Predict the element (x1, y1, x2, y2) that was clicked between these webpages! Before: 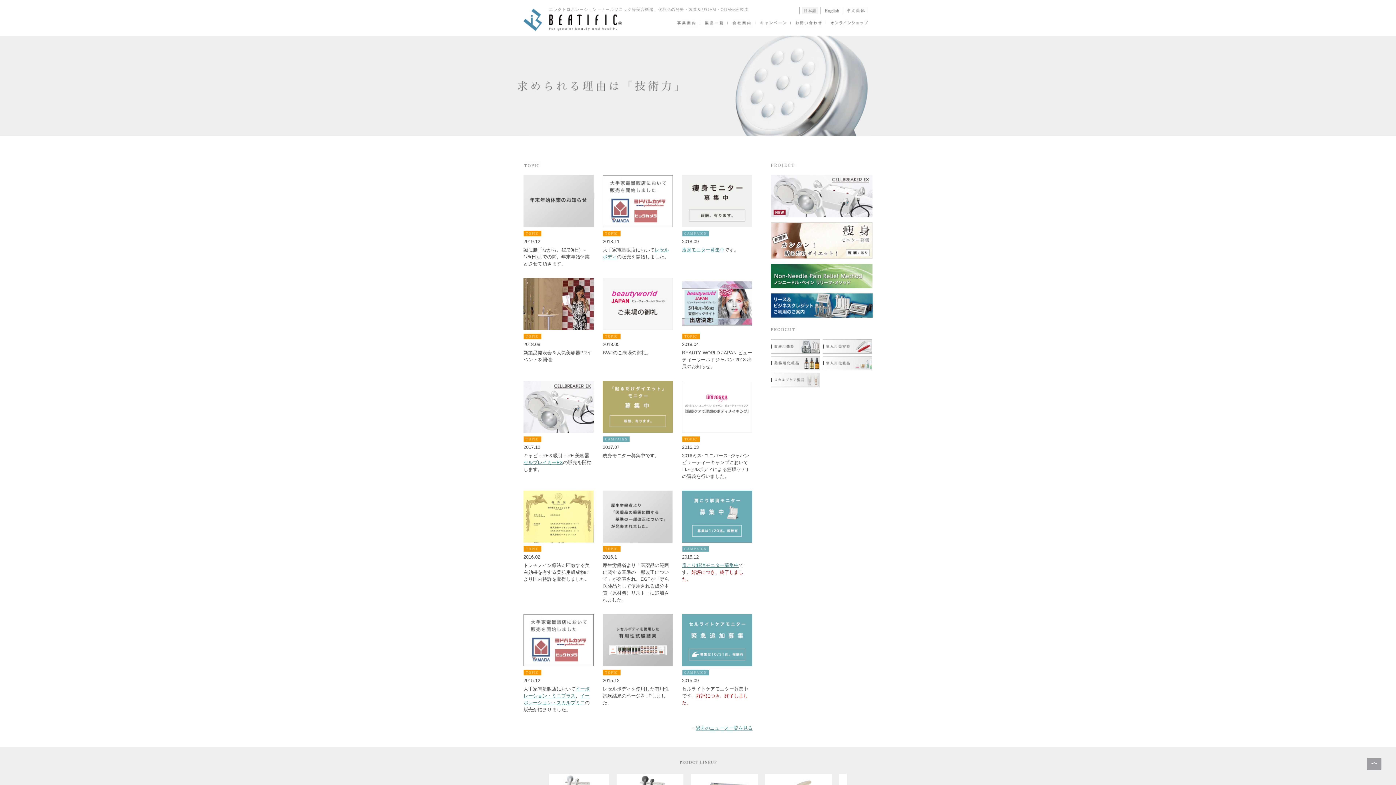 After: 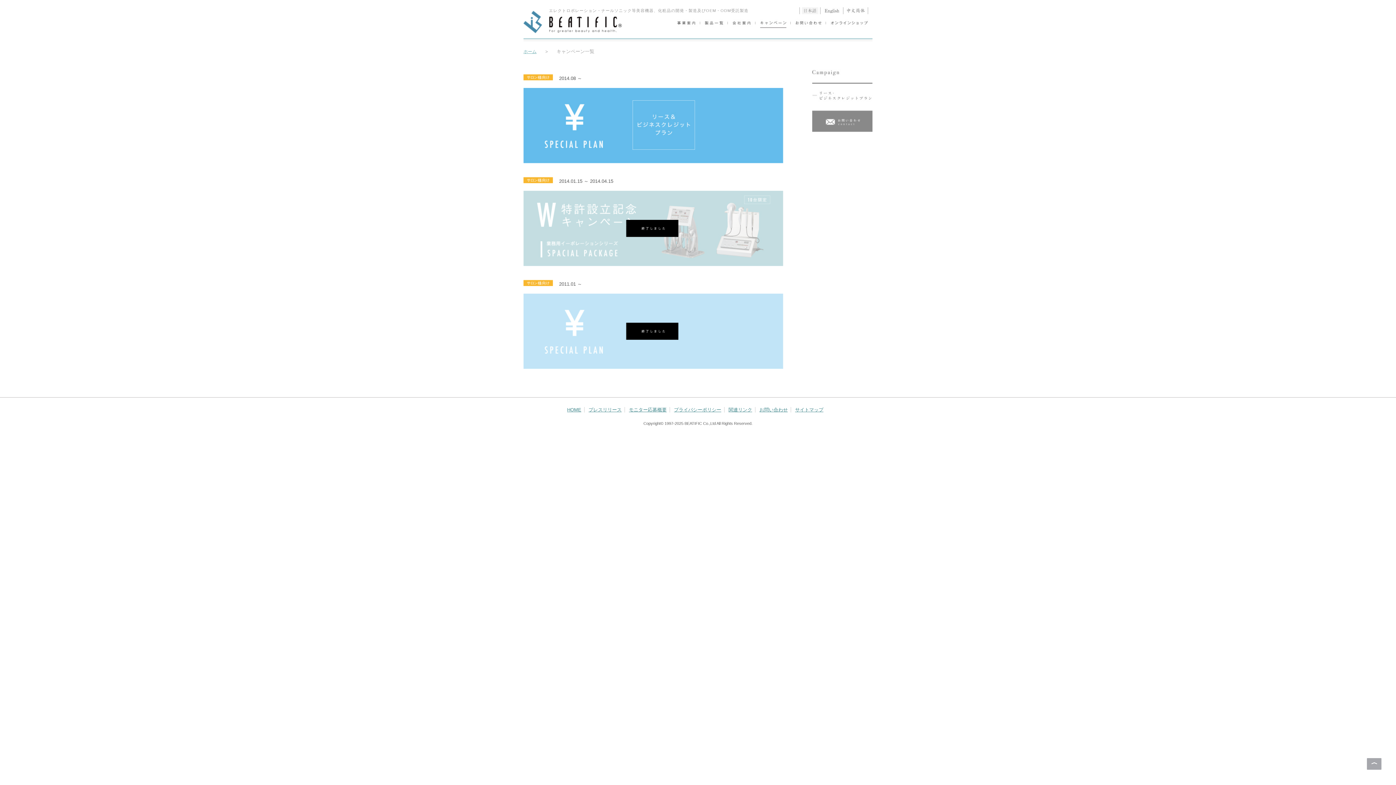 Action: bbox: (757, 21, 789, 26)